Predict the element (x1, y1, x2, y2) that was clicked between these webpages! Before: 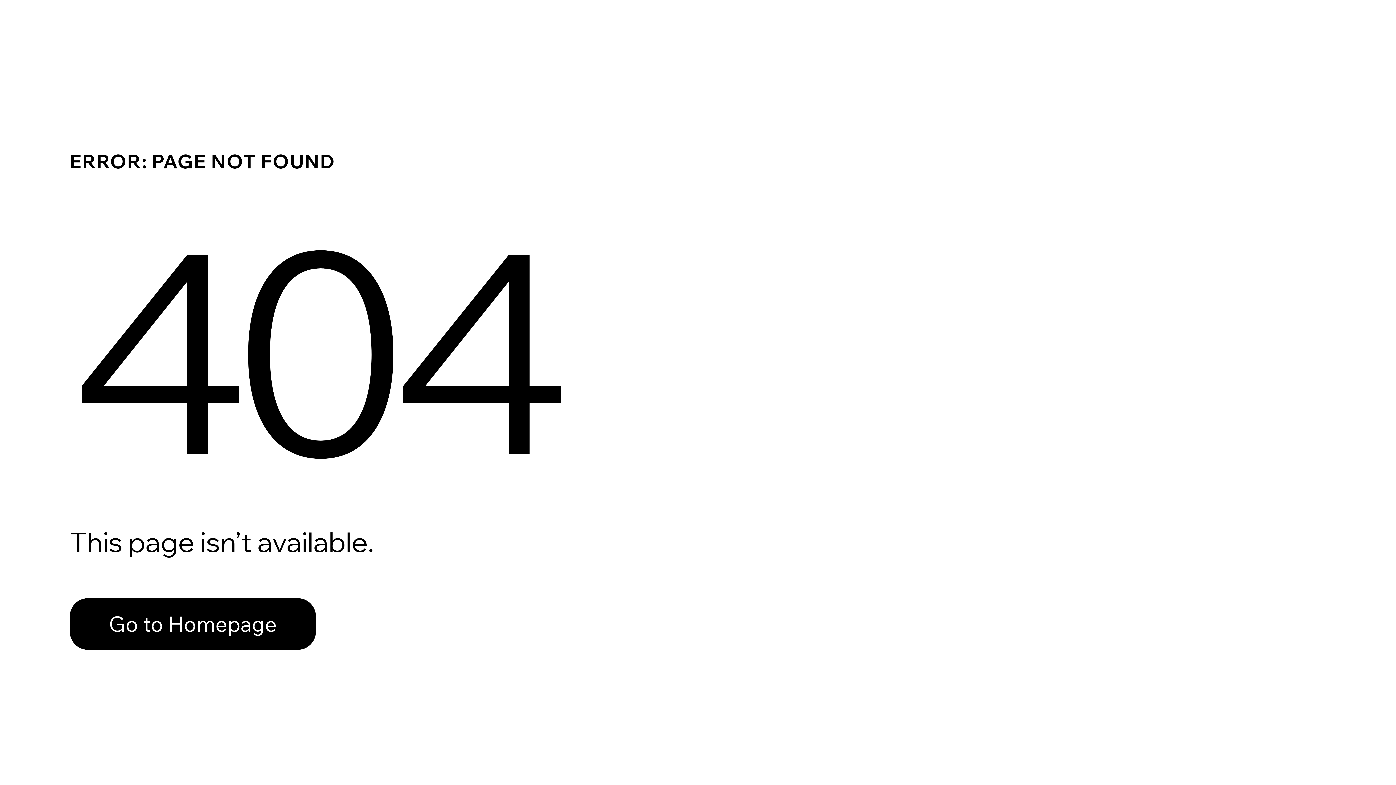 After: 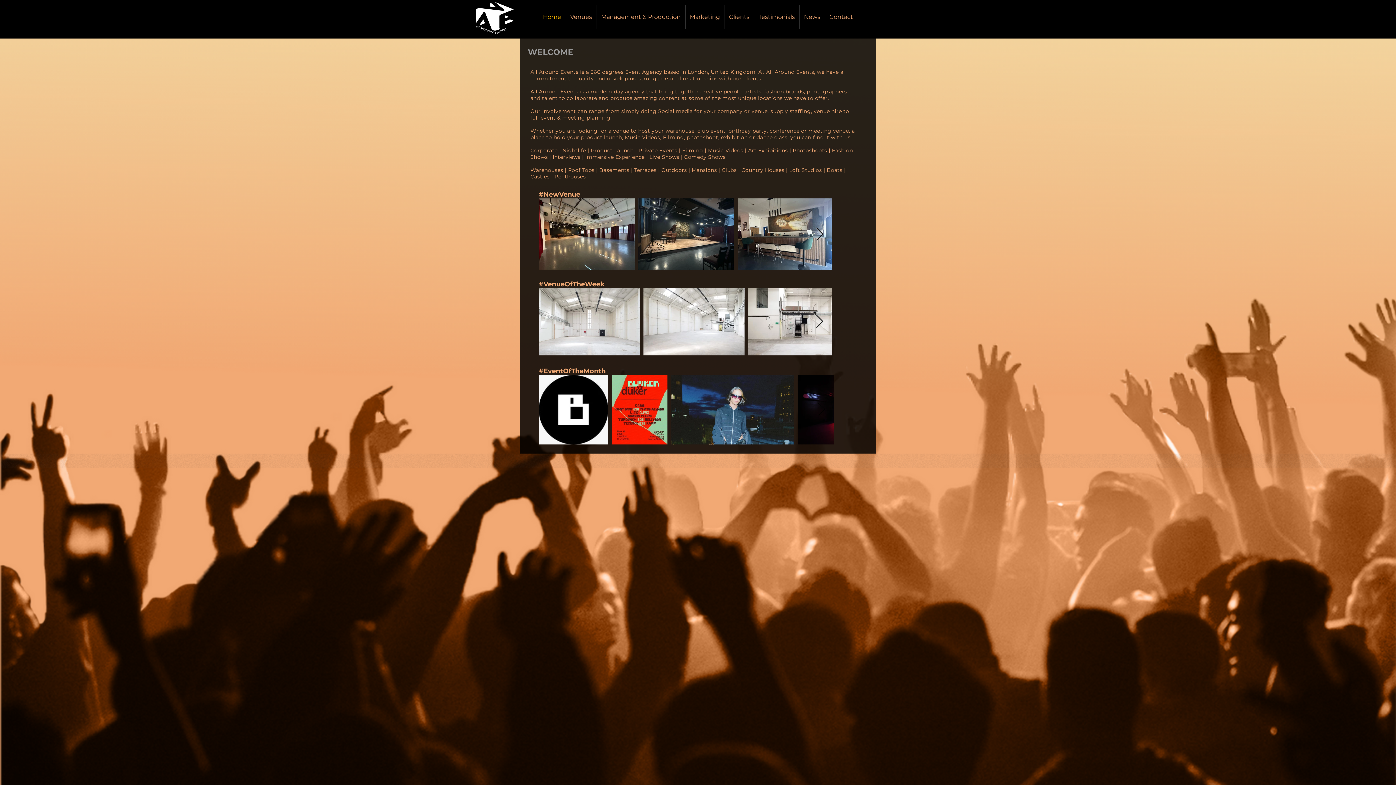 Action: label: Go to Homepage bbox: (69, 582, 768, 659)